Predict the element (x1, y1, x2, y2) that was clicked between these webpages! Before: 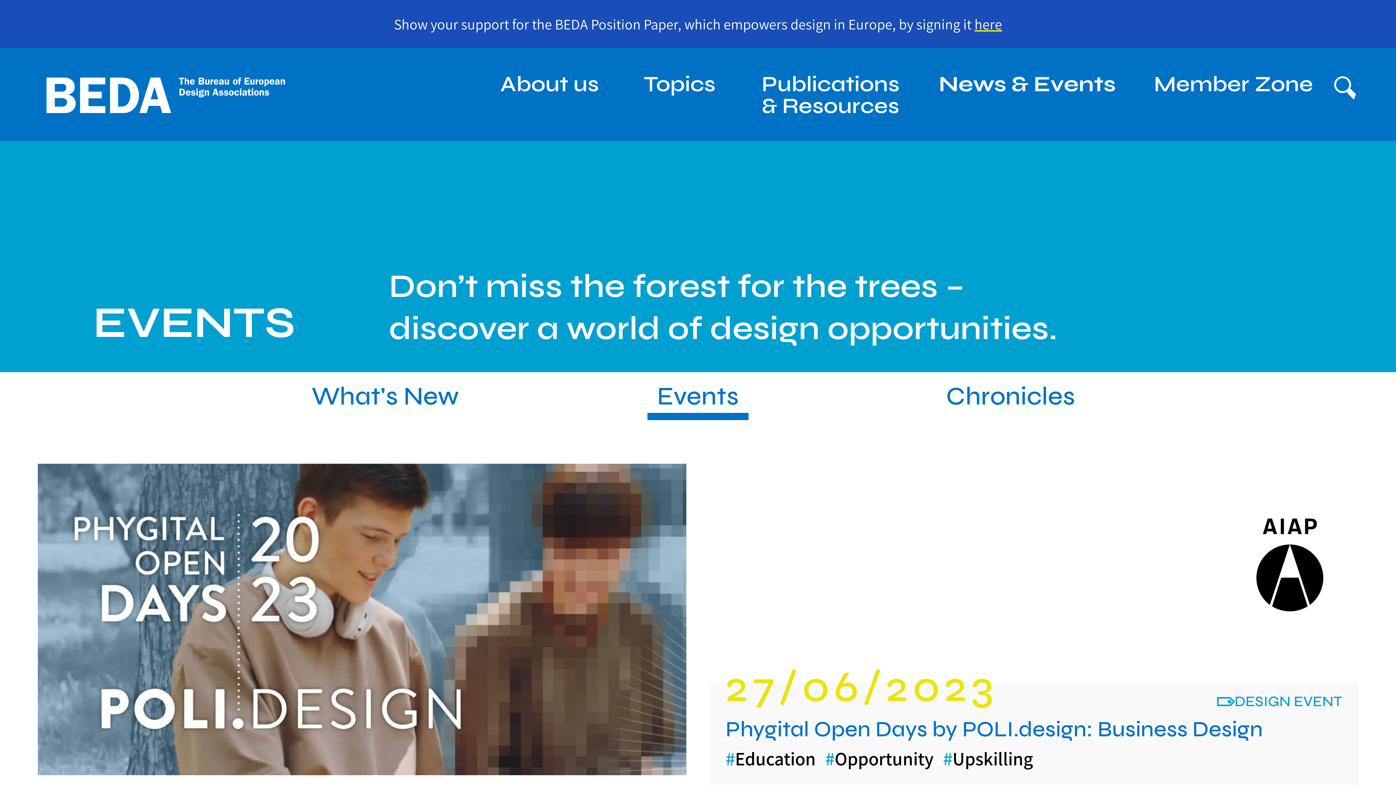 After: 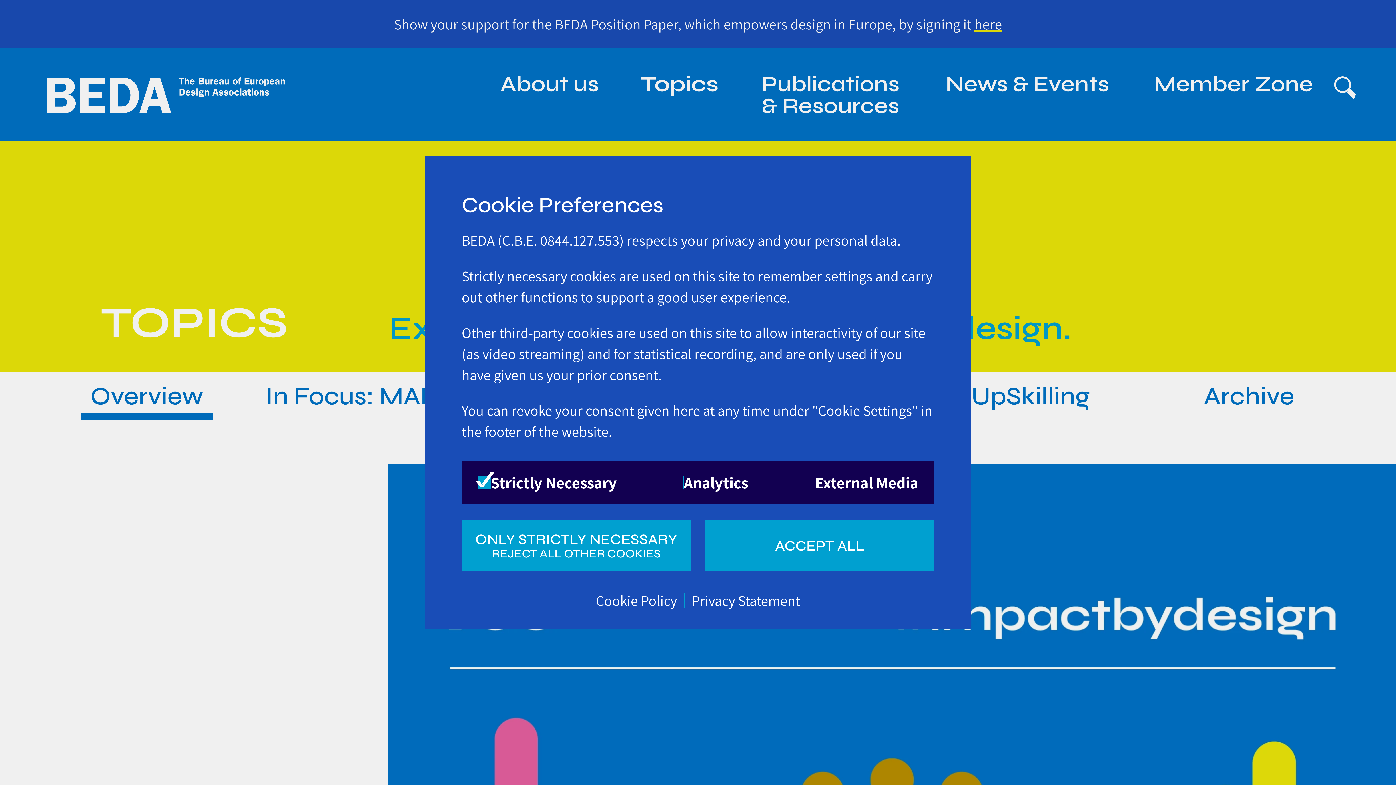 Action: bbox: (621, 68, 738, 122) label: Topics